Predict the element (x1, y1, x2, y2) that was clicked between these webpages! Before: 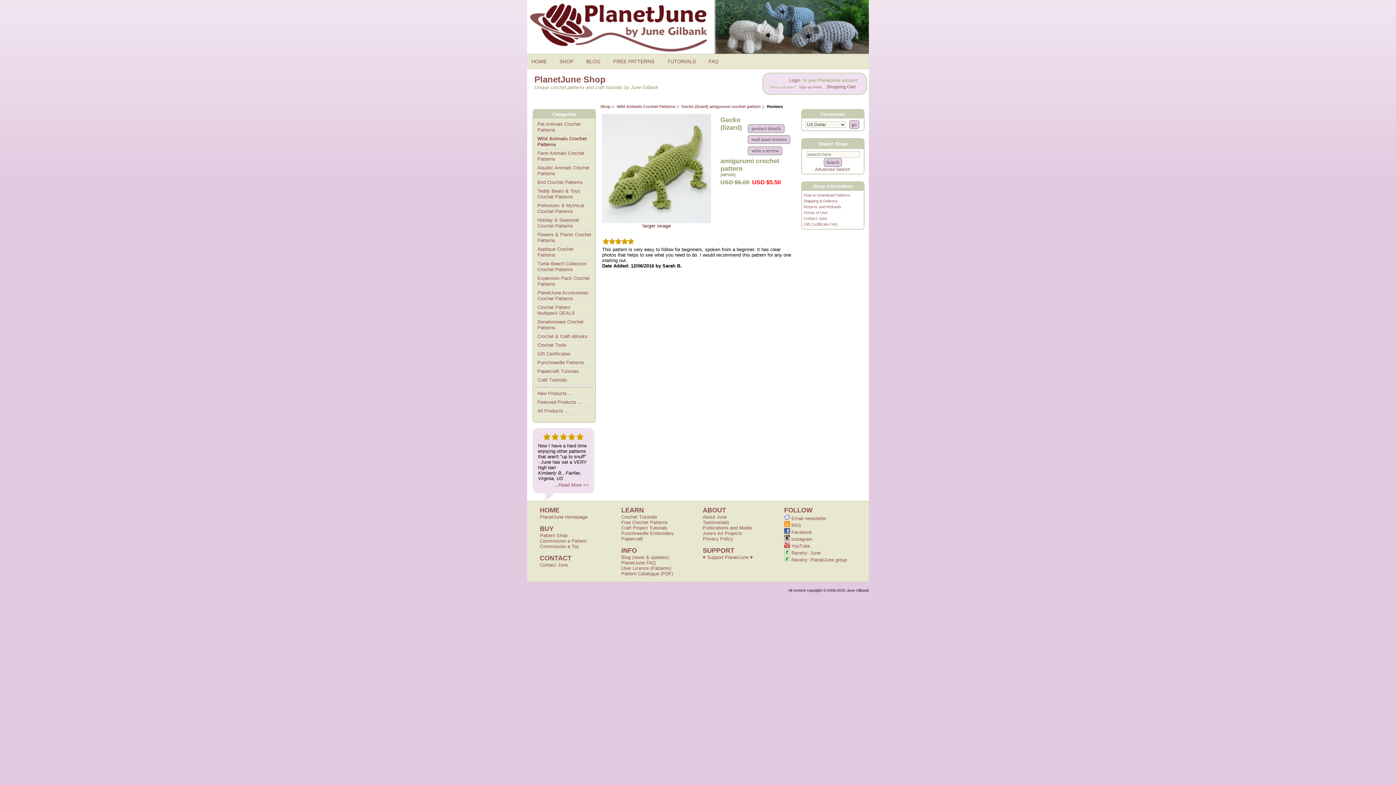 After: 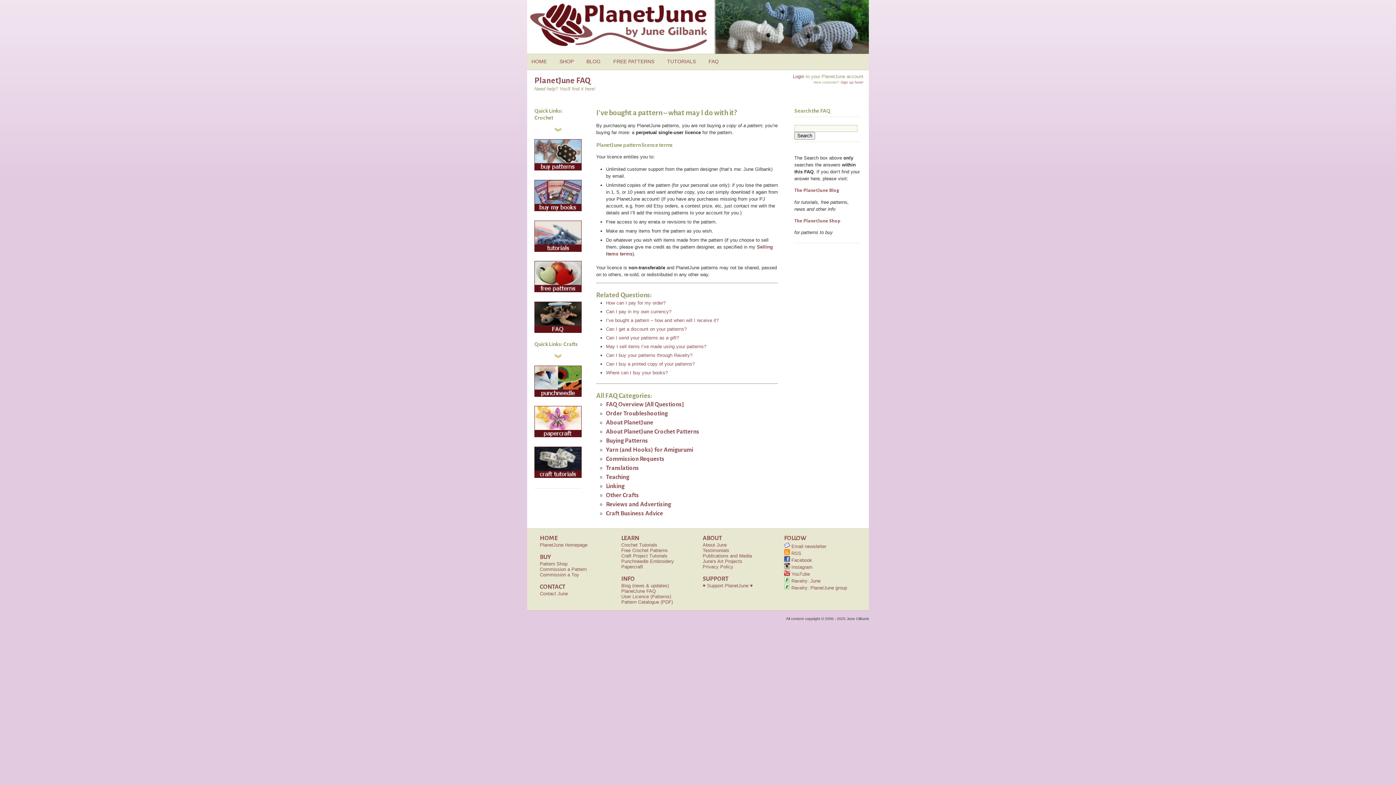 Action: bbox: (621, 565, 671, 571) label: User Licence (Patterns)